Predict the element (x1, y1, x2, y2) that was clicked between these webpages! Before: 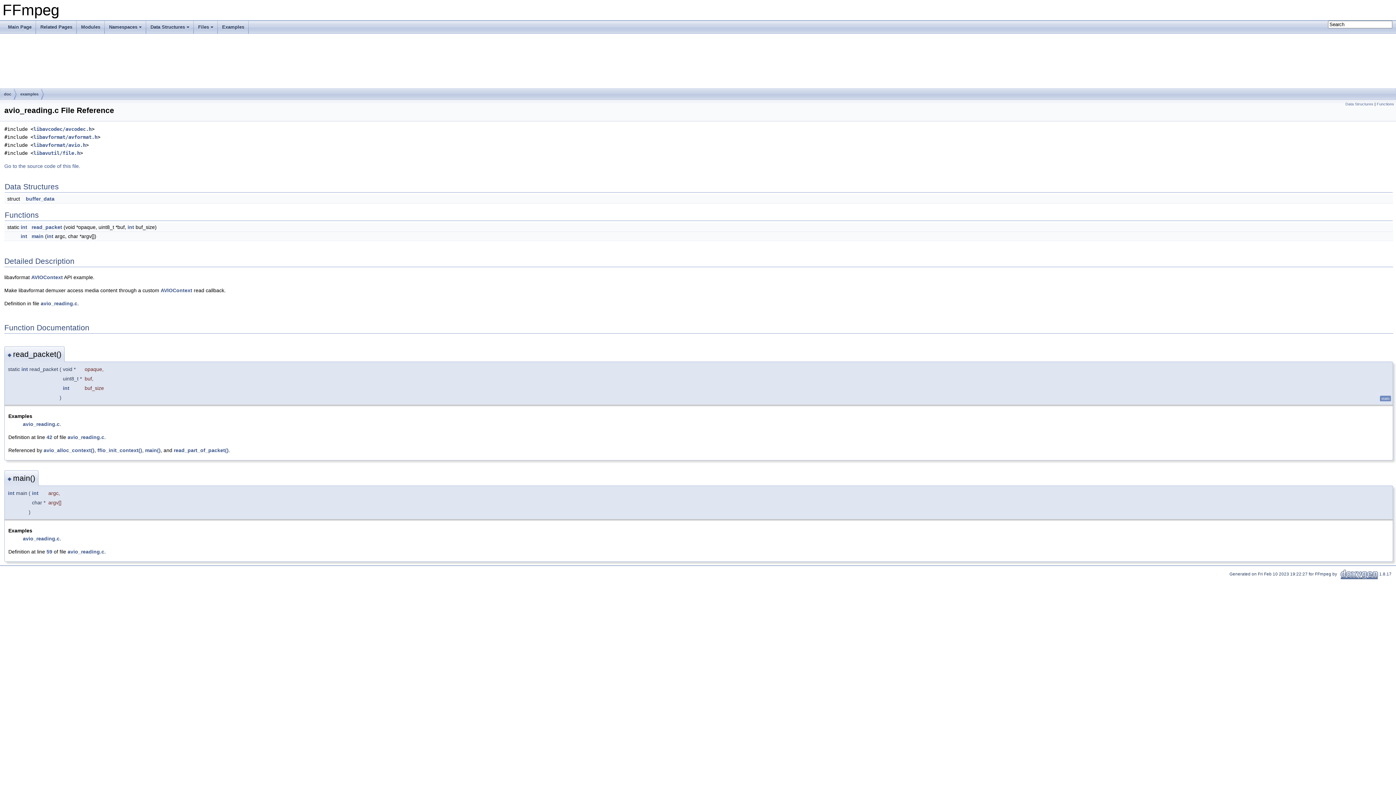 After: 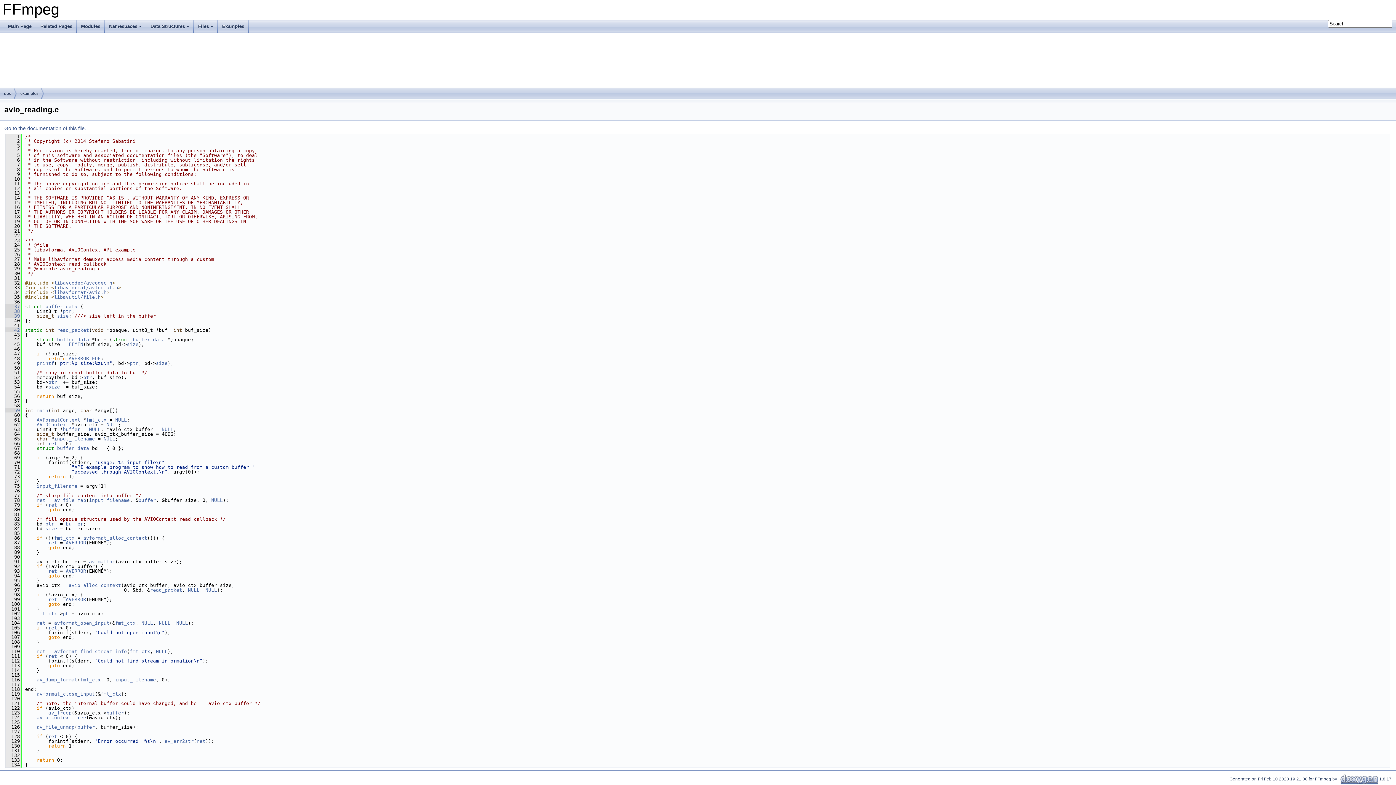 Action: label: 59 bbox: (46, 549, 52, 554)